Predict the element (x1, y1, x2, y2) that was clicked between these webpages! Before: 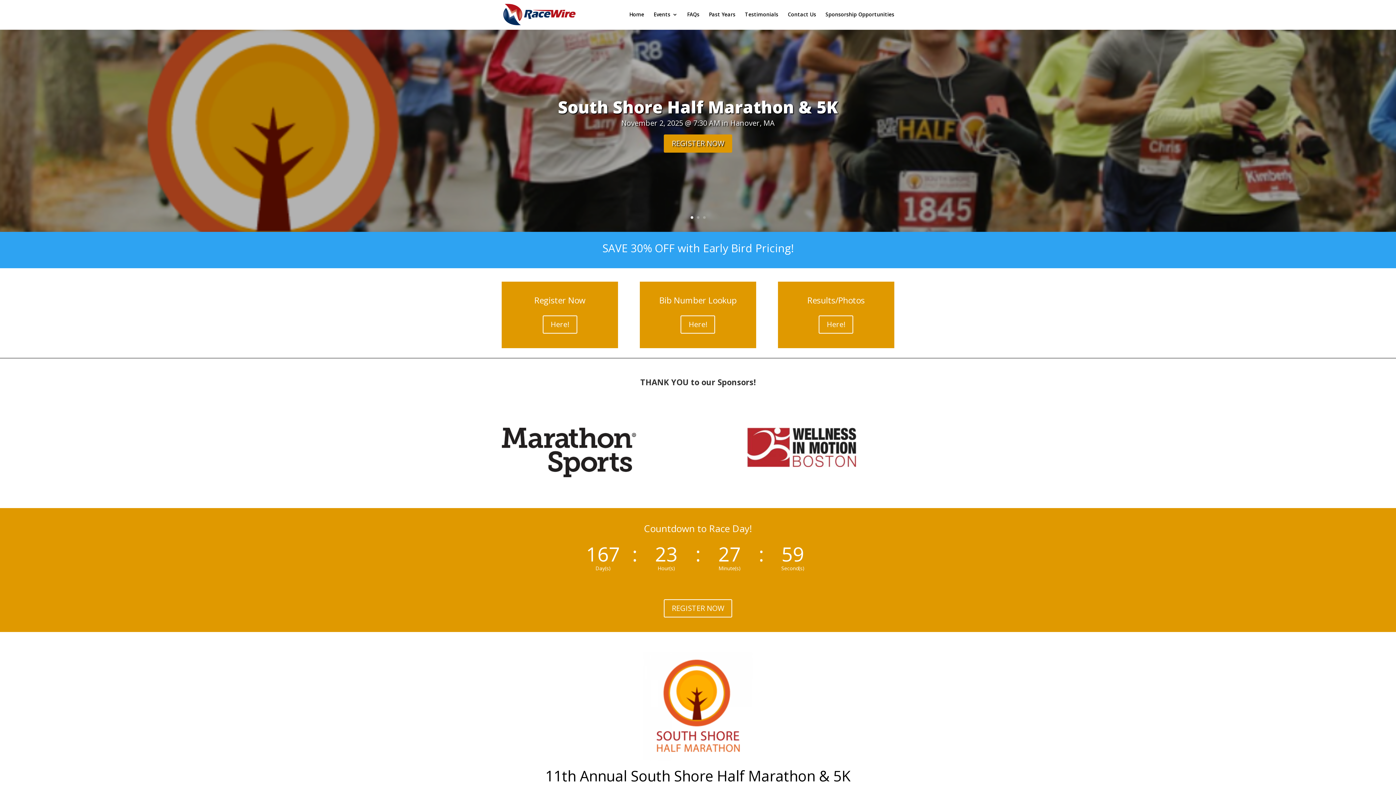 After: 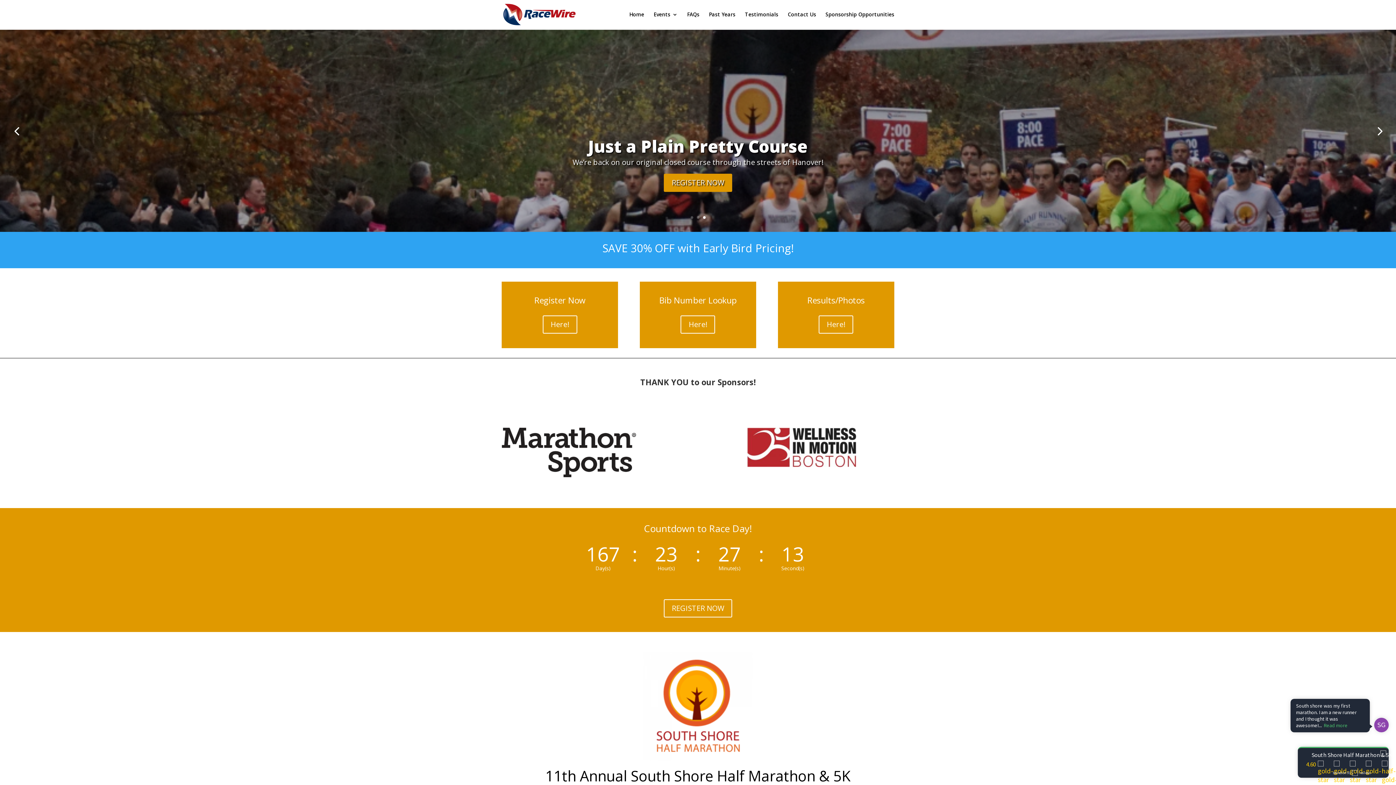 Action: label: 3 bbox: (703, 216, 705, 218)